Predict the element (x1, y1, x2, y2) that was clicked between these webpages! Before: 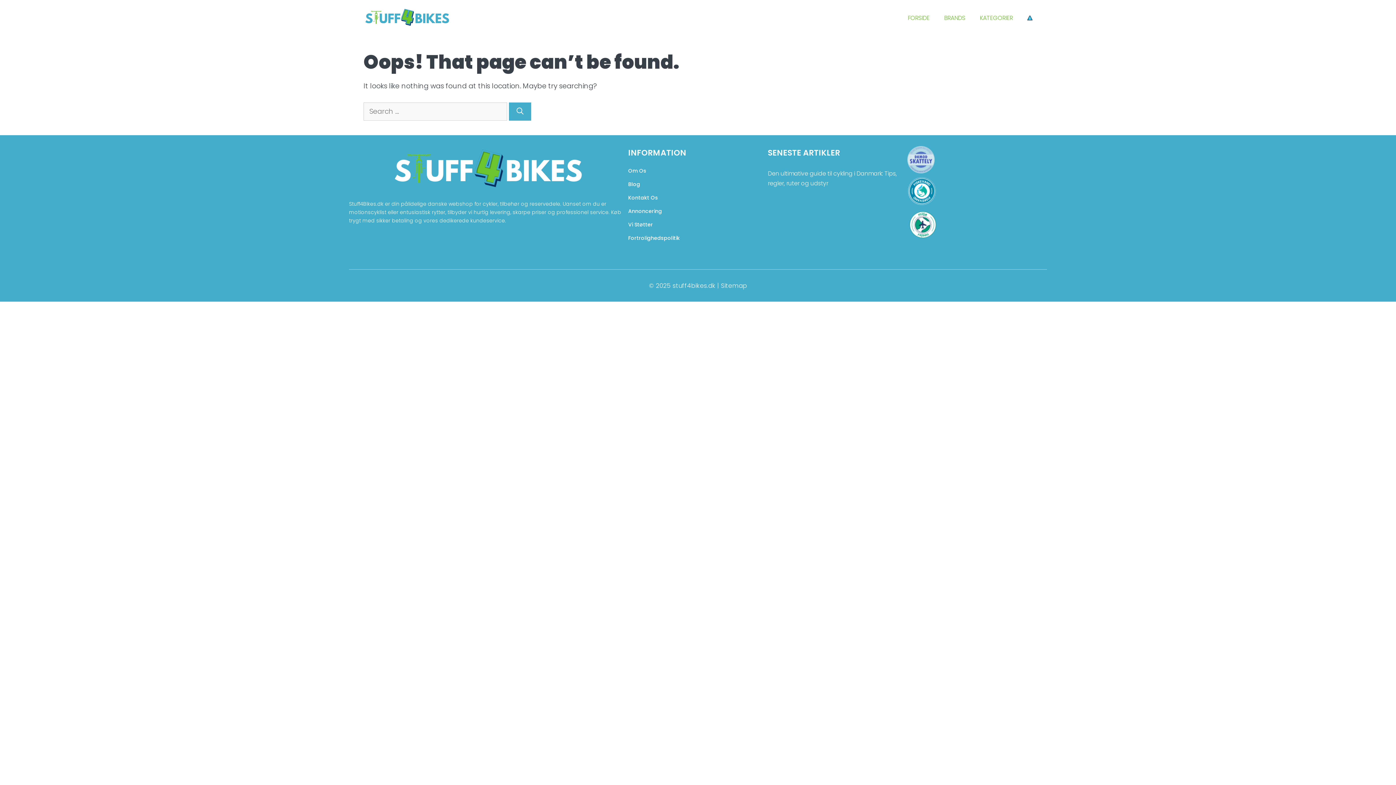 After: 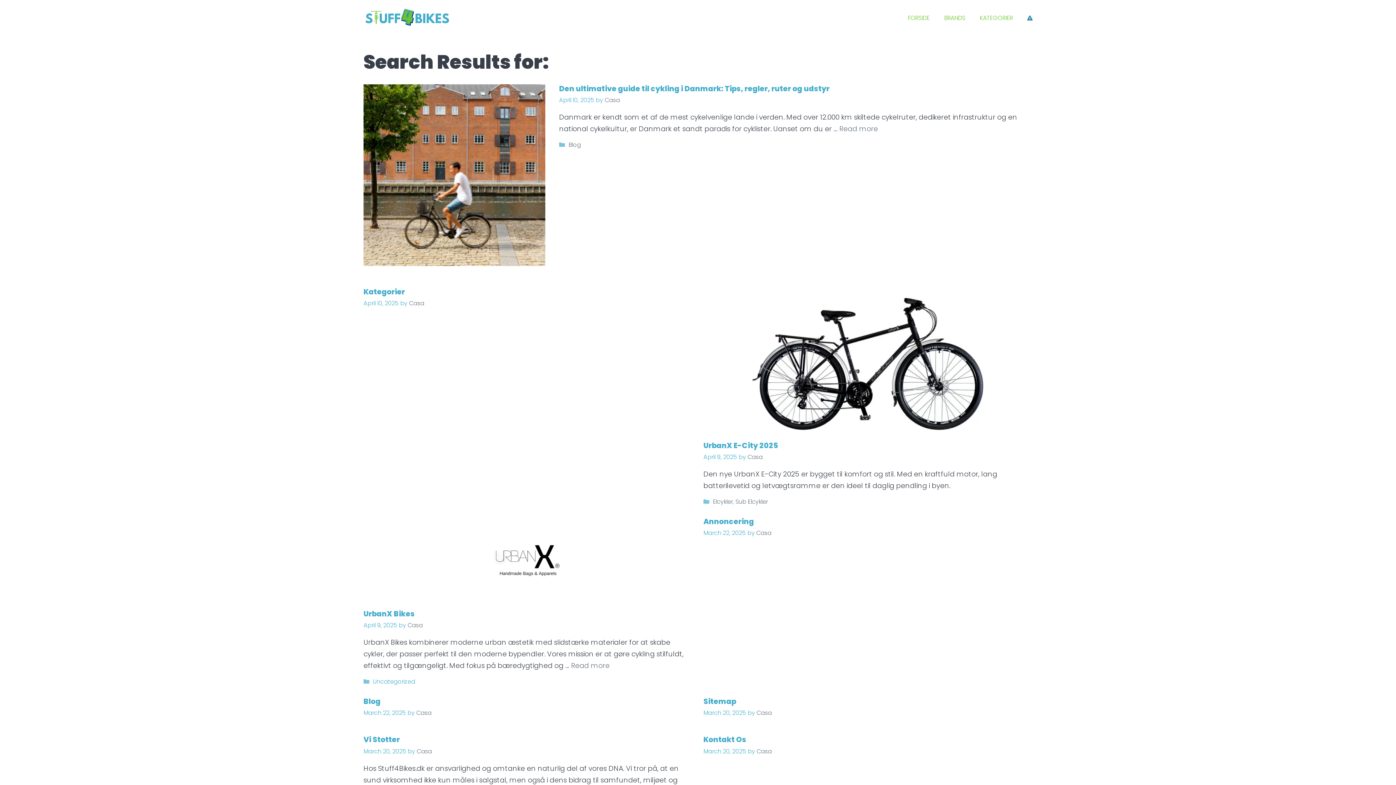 Action: bbox: (509, 102, 531, 120) label: Search